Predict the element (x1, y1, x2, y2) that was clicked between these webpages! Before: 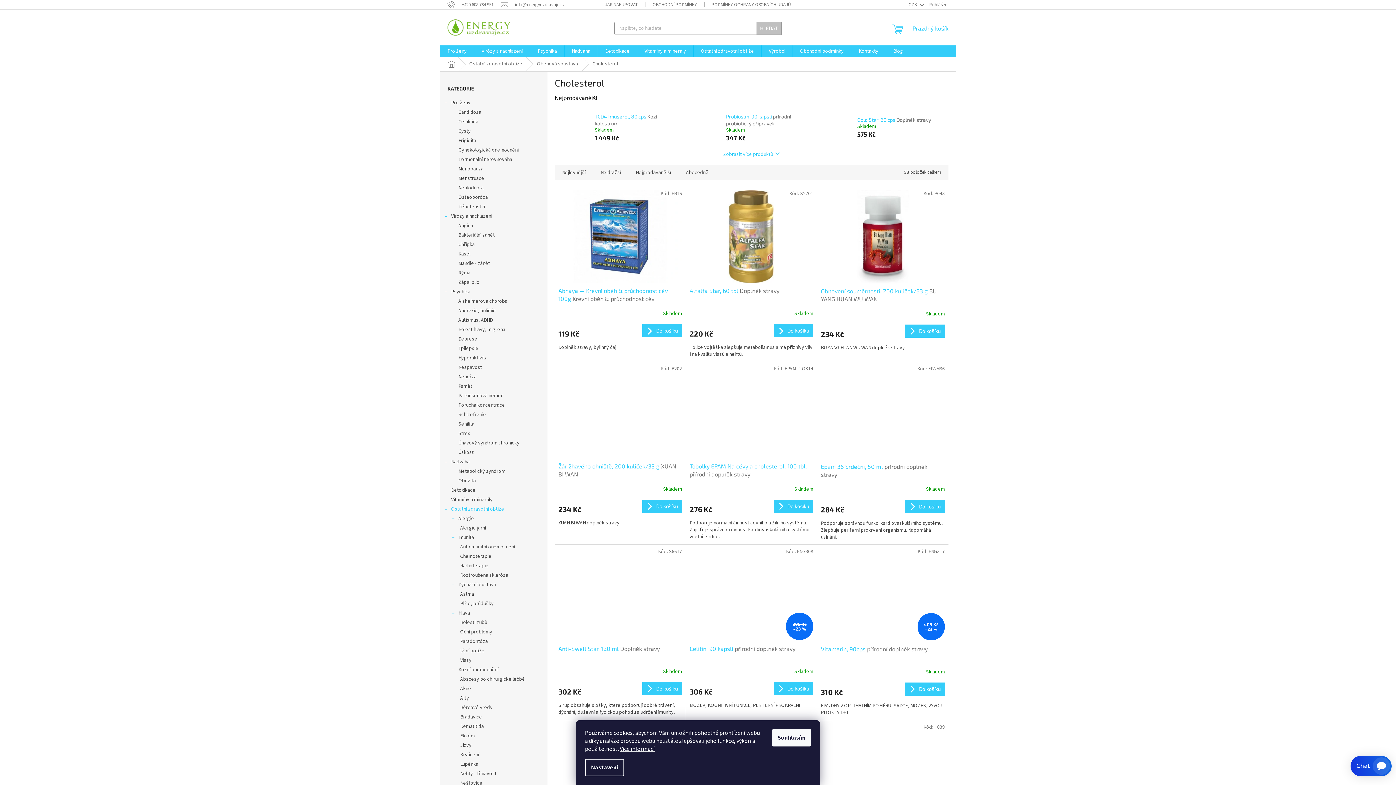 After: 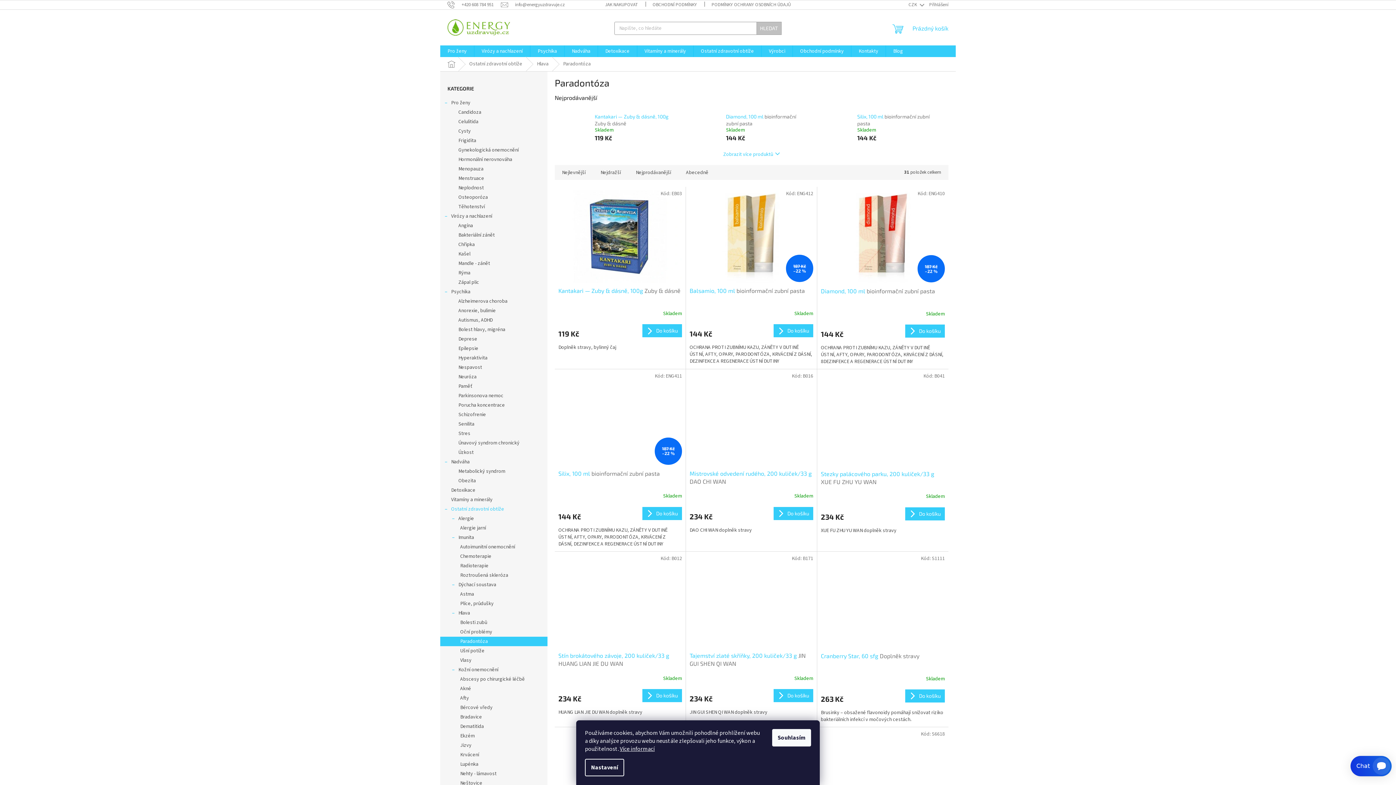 Action: label: Paradontóza bbox: (440, 637, 547, 646)